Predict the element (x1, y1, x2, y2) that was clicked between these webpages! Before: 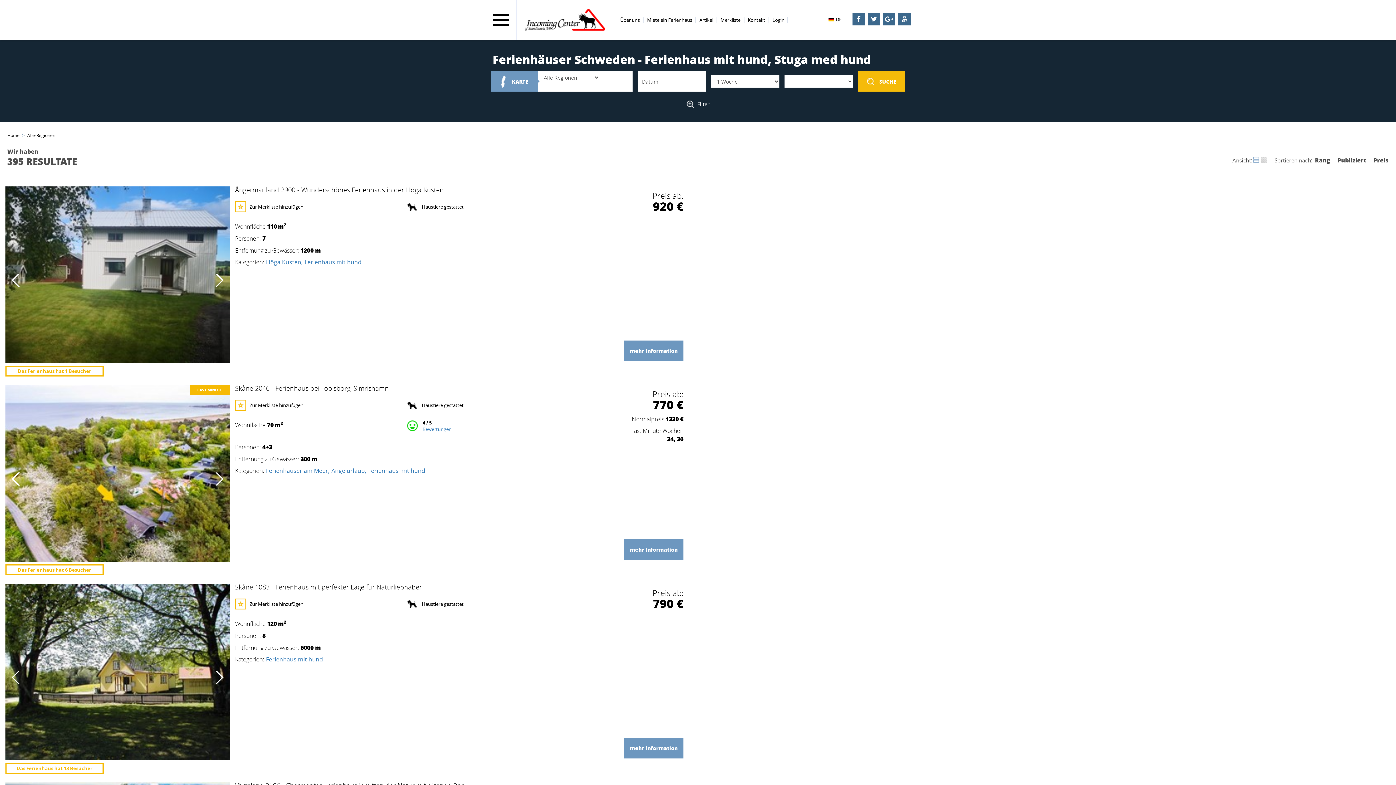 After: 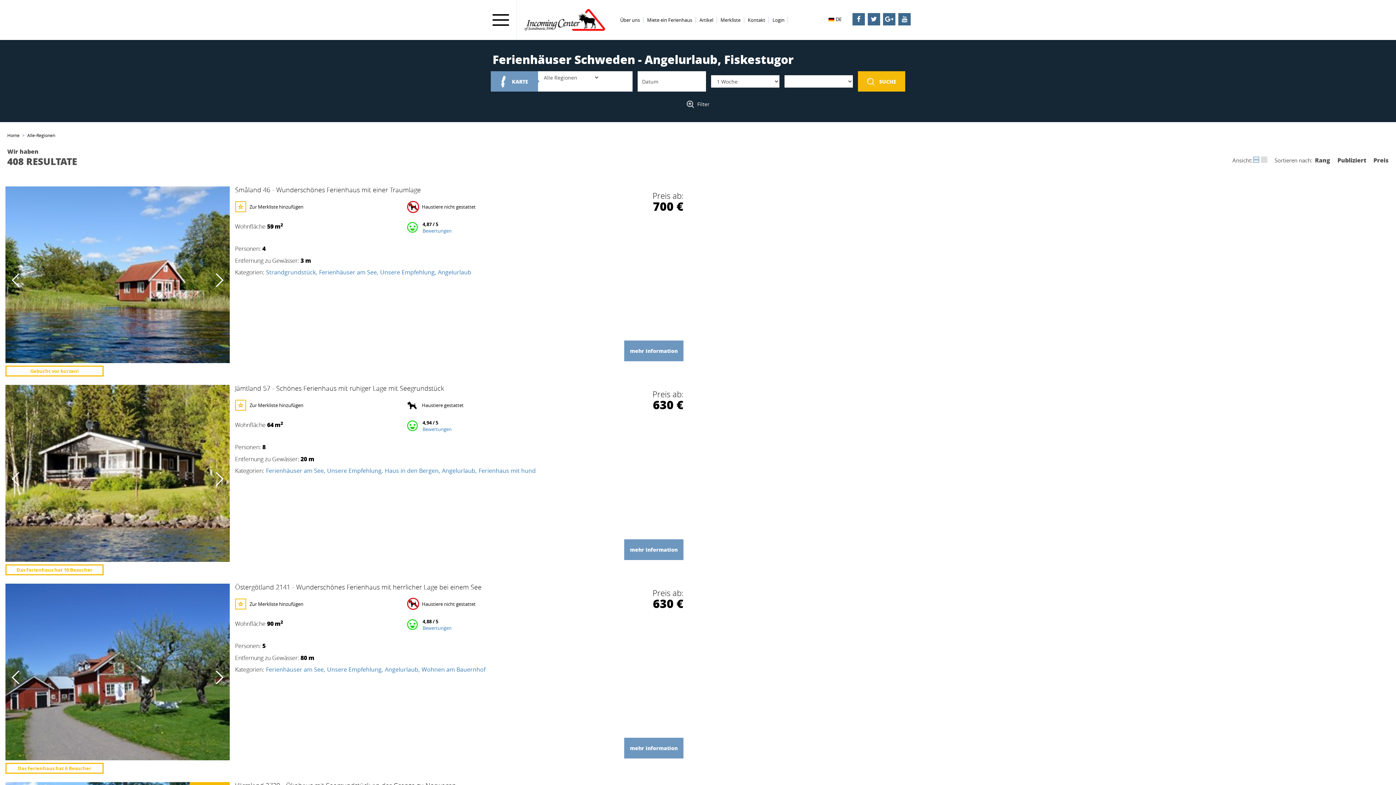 Action: label: Angelurlaub bbox: (331, 467, 366, 475)